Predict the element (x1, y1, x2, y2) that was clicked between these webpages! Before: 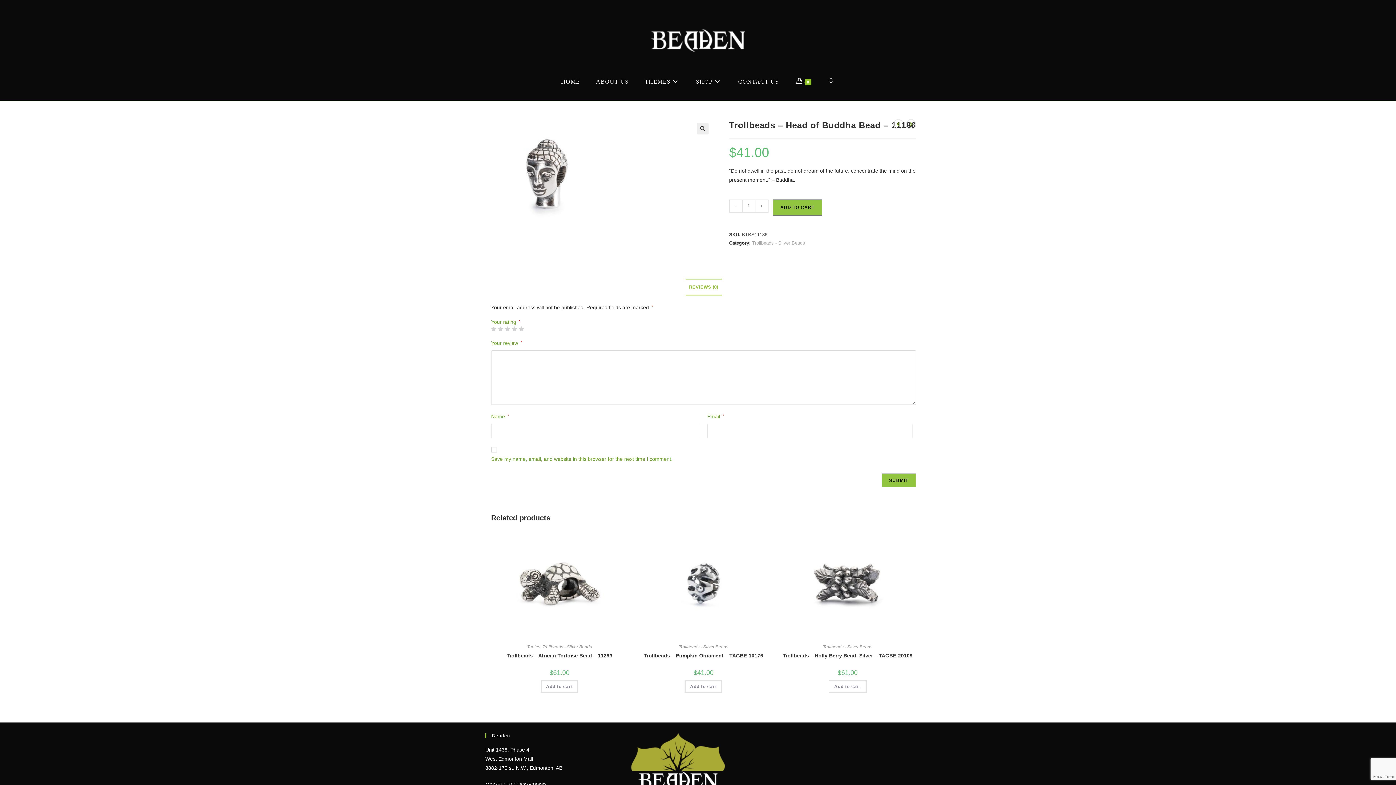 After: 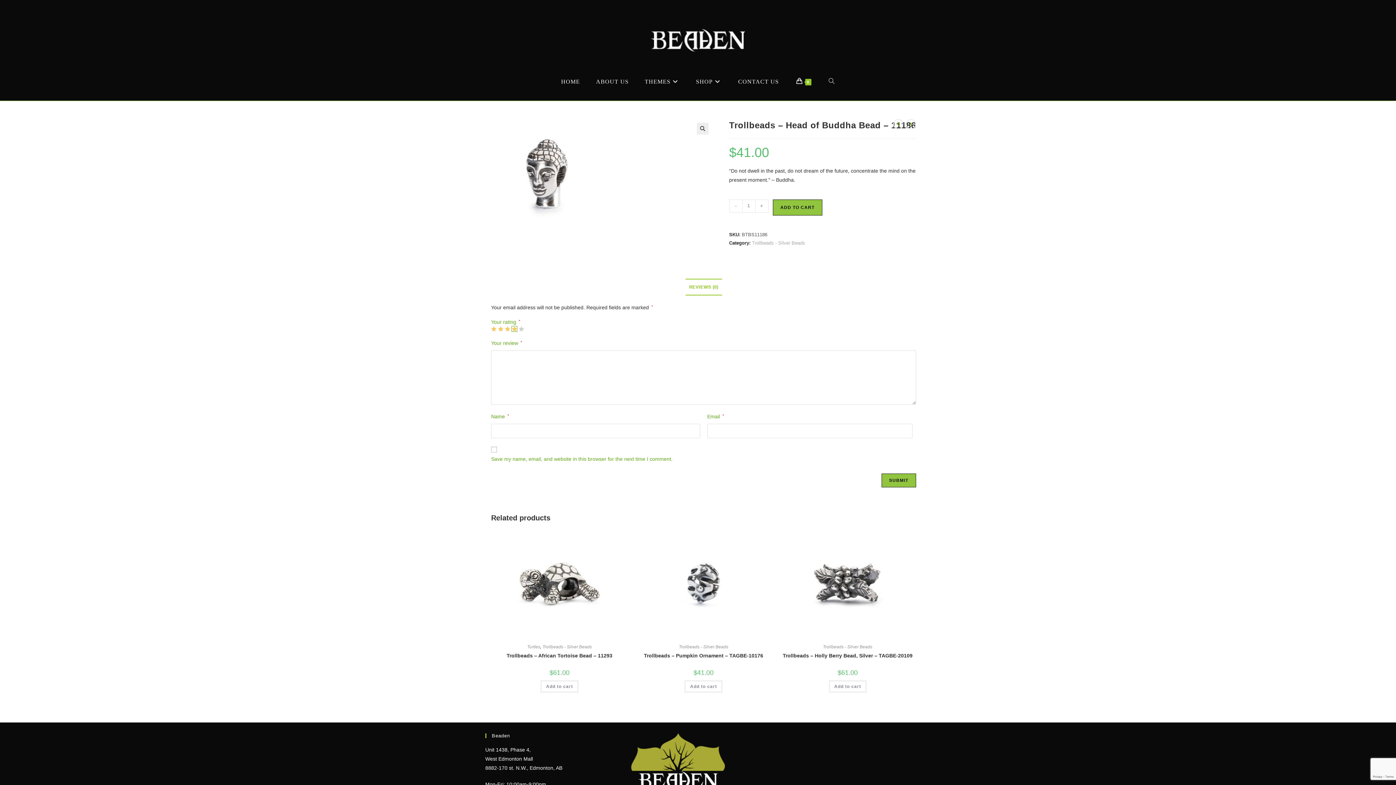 Action: label: 4 of 5 stars bbox: (512, 326, 517, 331)